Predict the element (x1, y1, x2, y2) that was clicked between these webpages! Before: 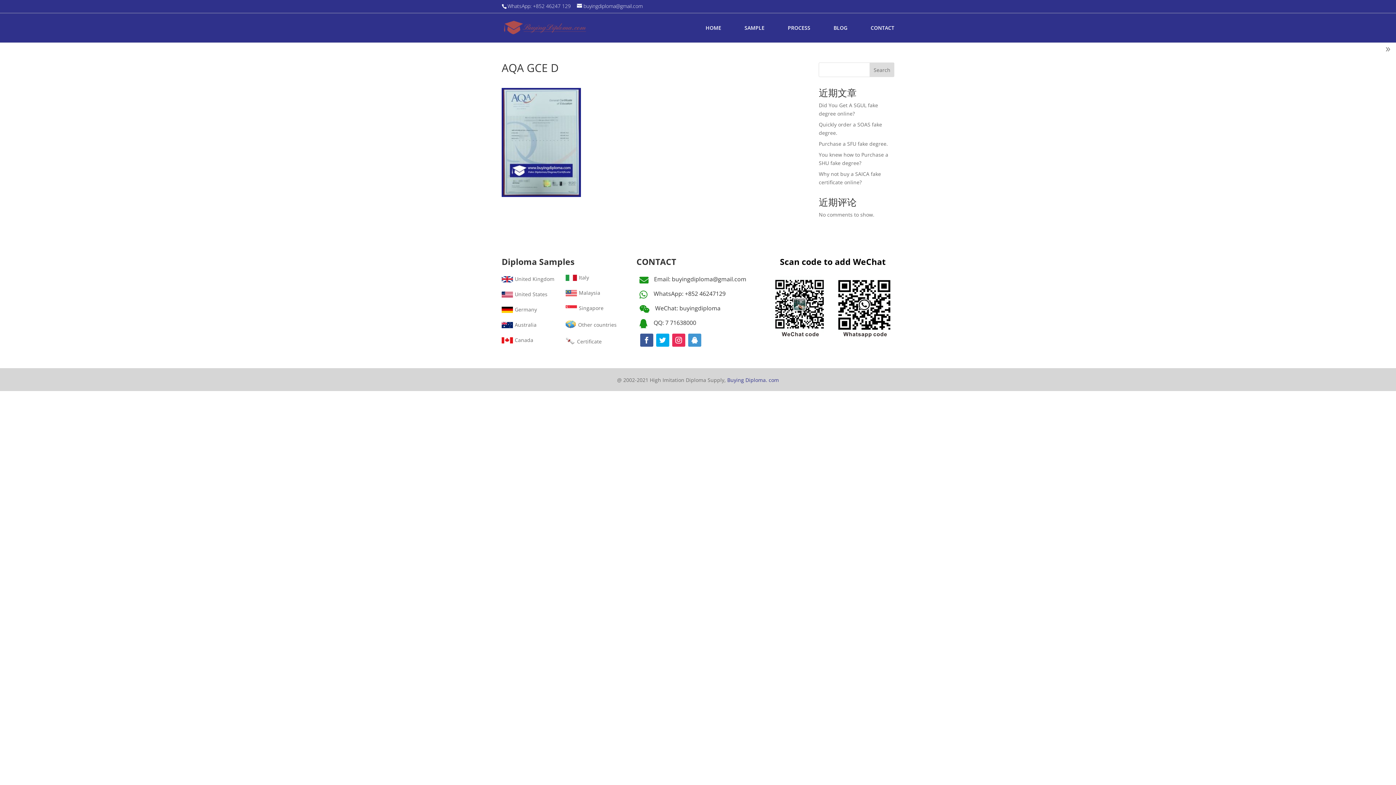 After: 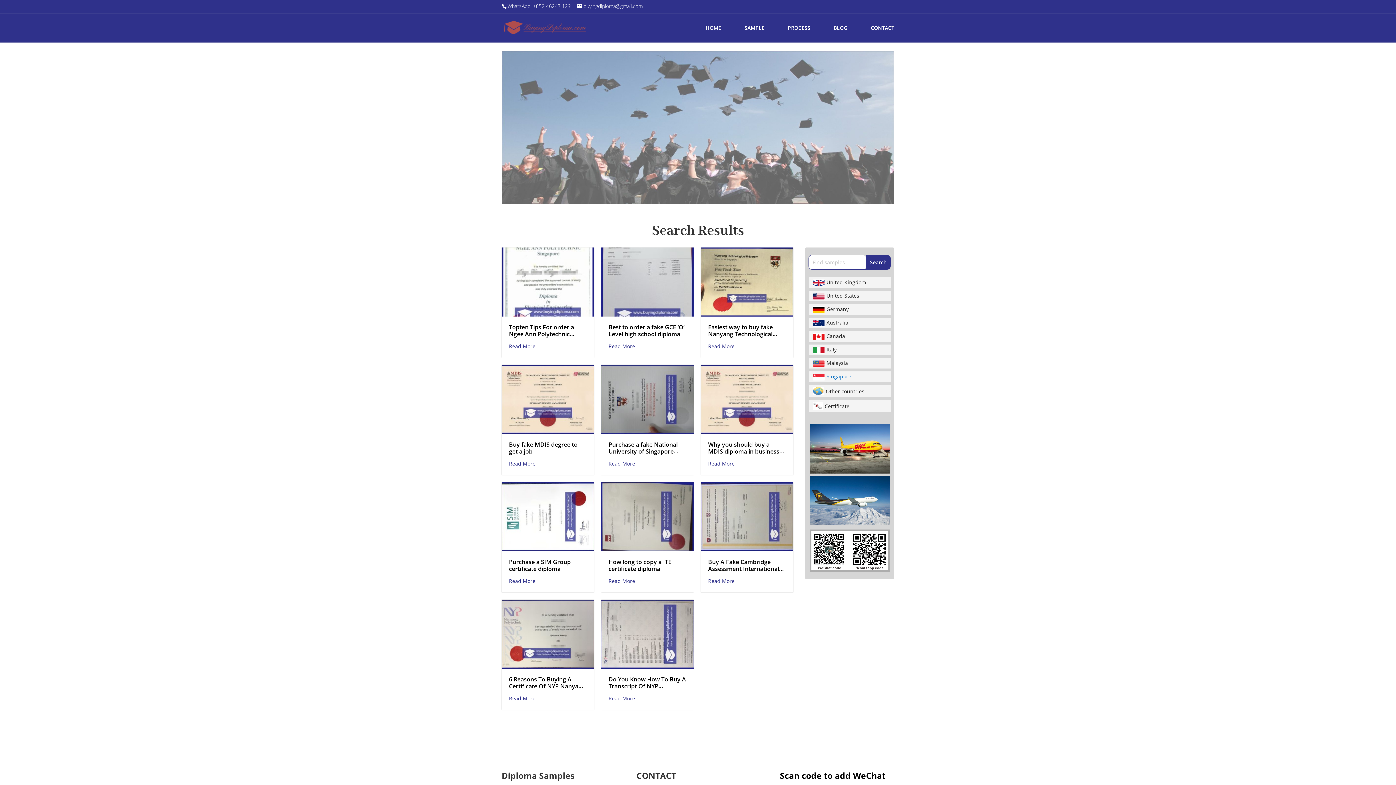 Action: label: Singapore bbox: (565, 304, 603, 313)